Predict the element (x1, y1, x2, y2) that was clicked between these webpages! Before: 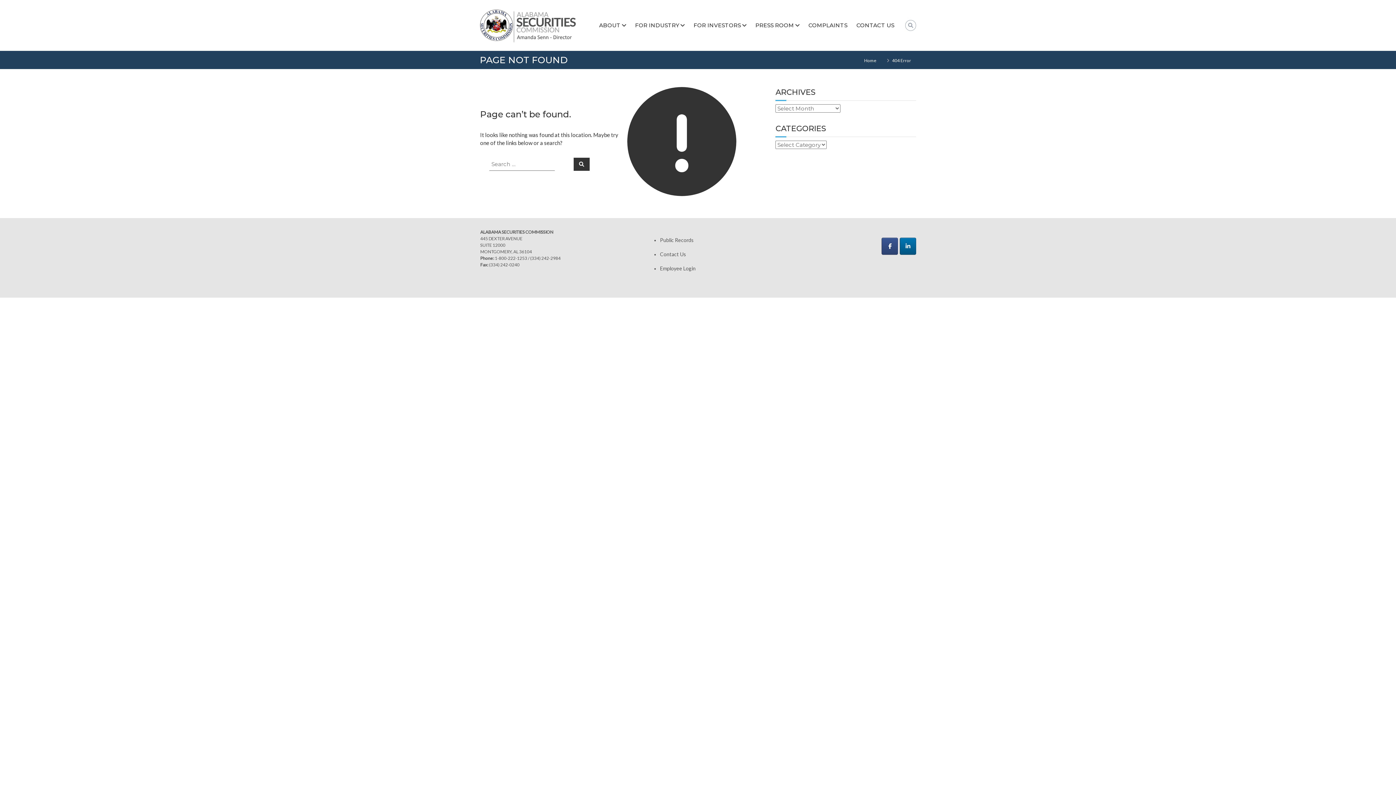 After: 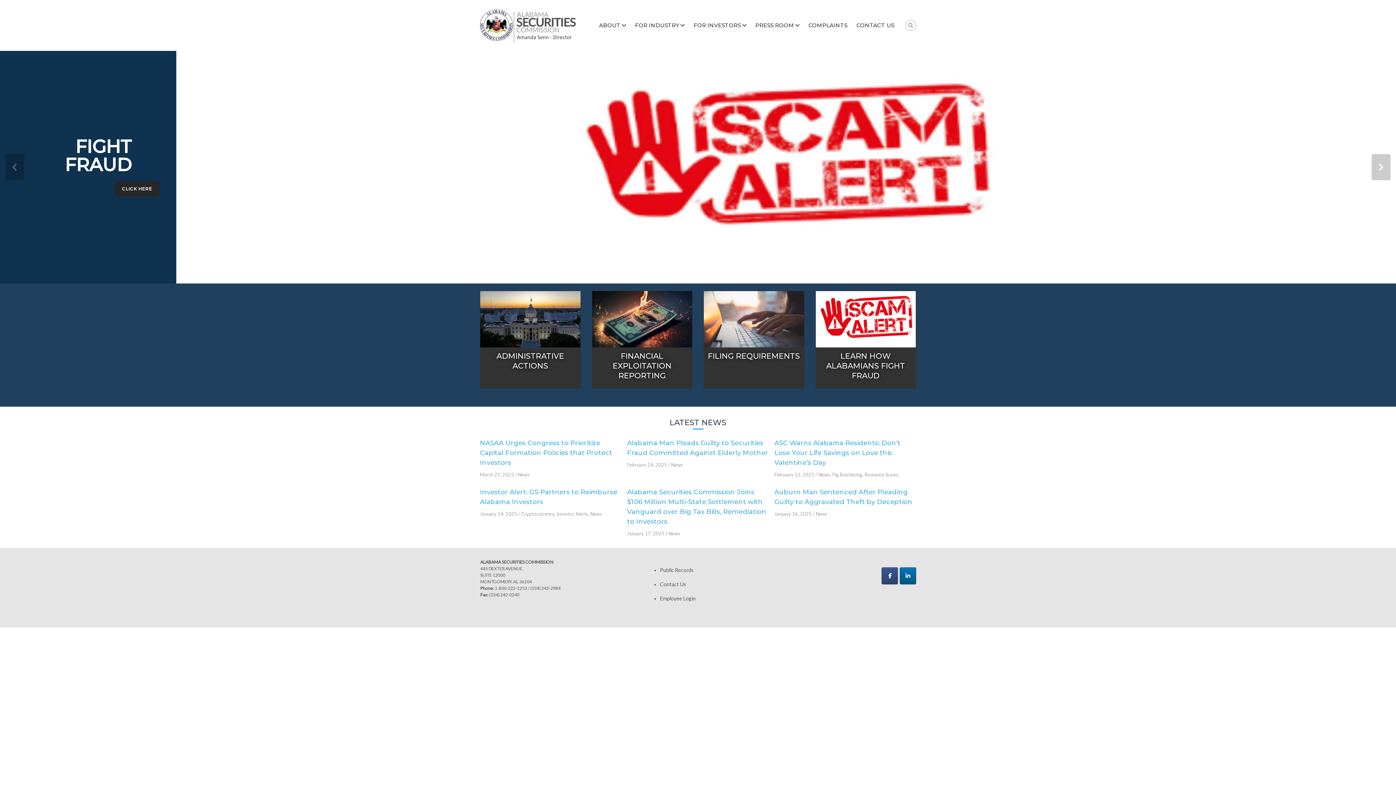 Action: bbox: (480, 21, 577, 27)